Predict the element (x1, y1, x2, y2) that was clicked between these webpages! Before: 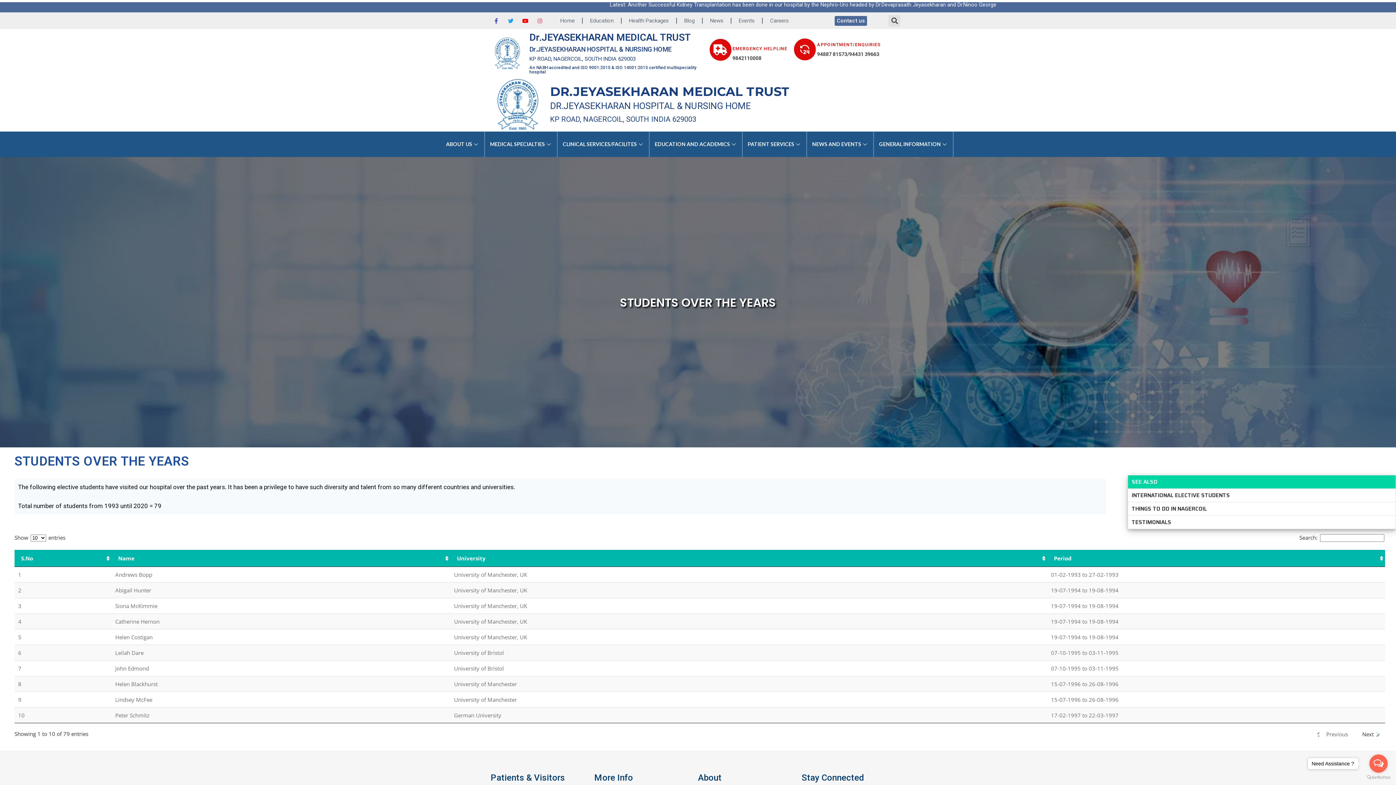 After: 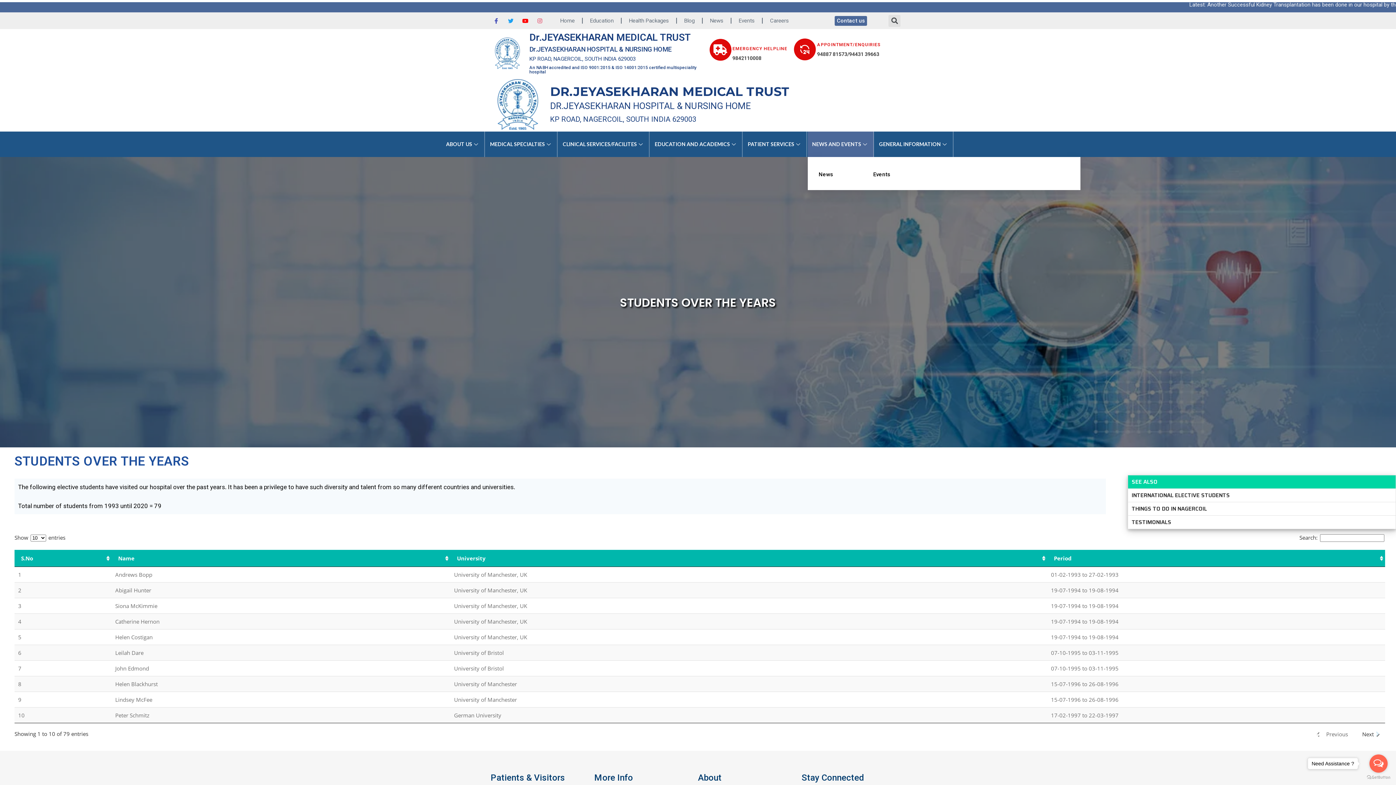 Action: label: NEWS AND EVENTS bbox: (808, 131, 874, 157)